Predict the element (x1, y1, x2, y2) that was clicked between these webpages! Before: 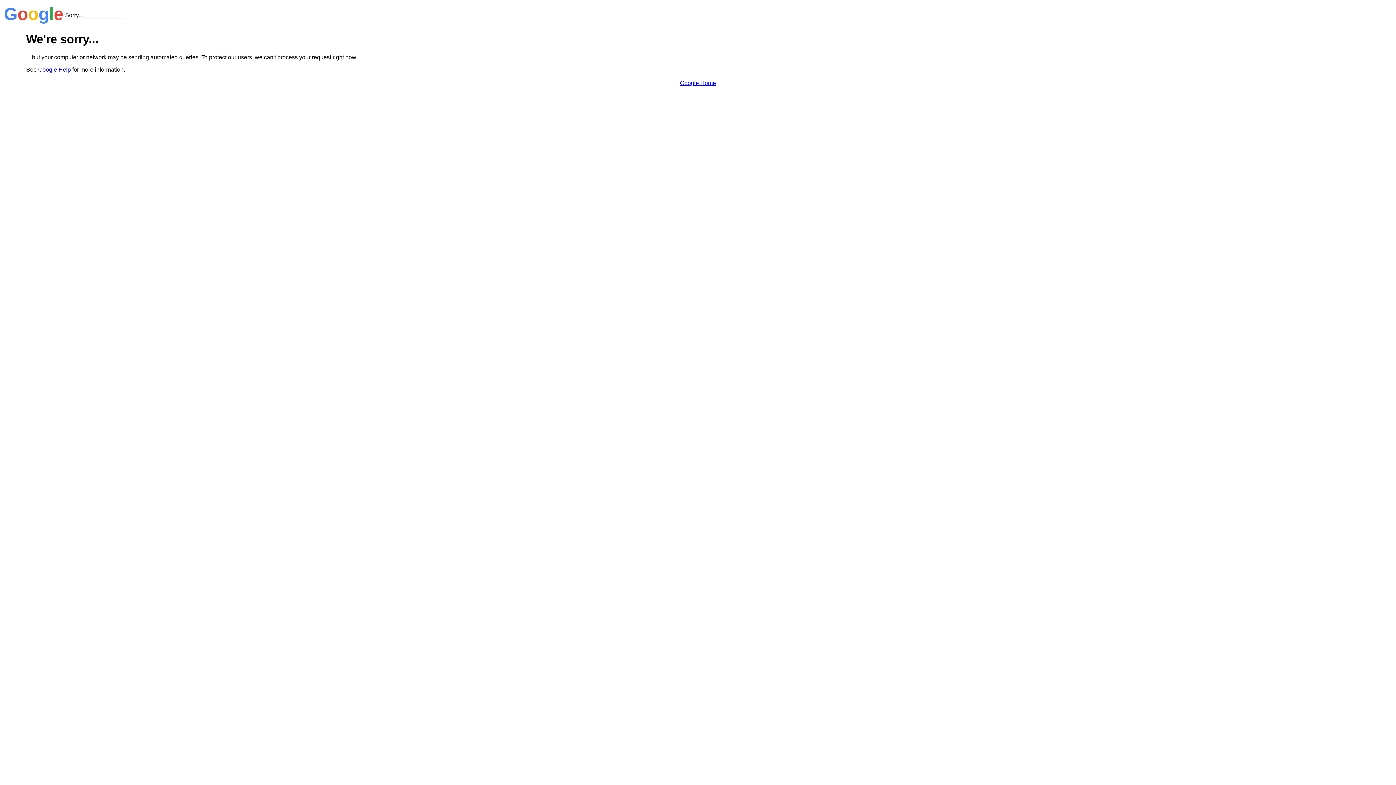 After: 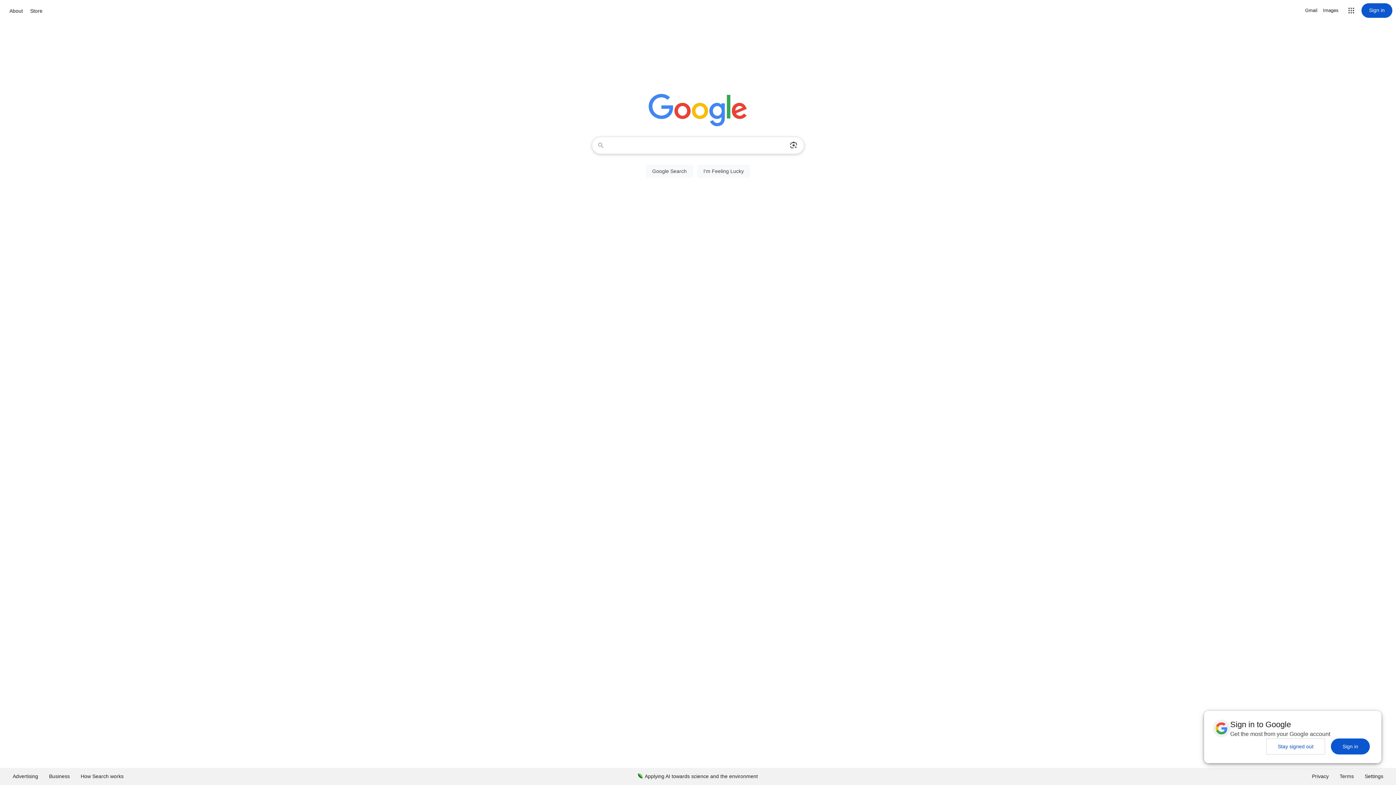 Action: label: Google Home bbox: (680, 79, 716, 86)